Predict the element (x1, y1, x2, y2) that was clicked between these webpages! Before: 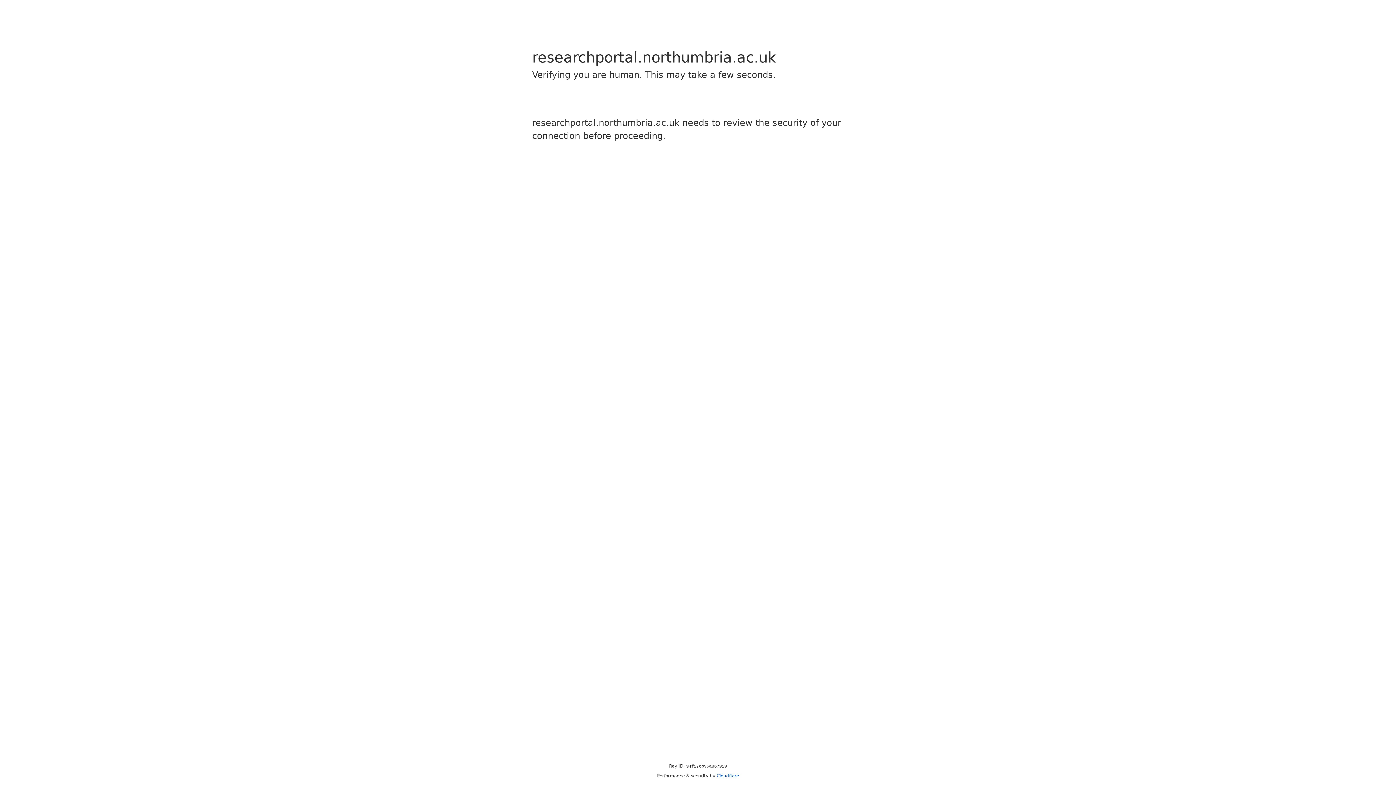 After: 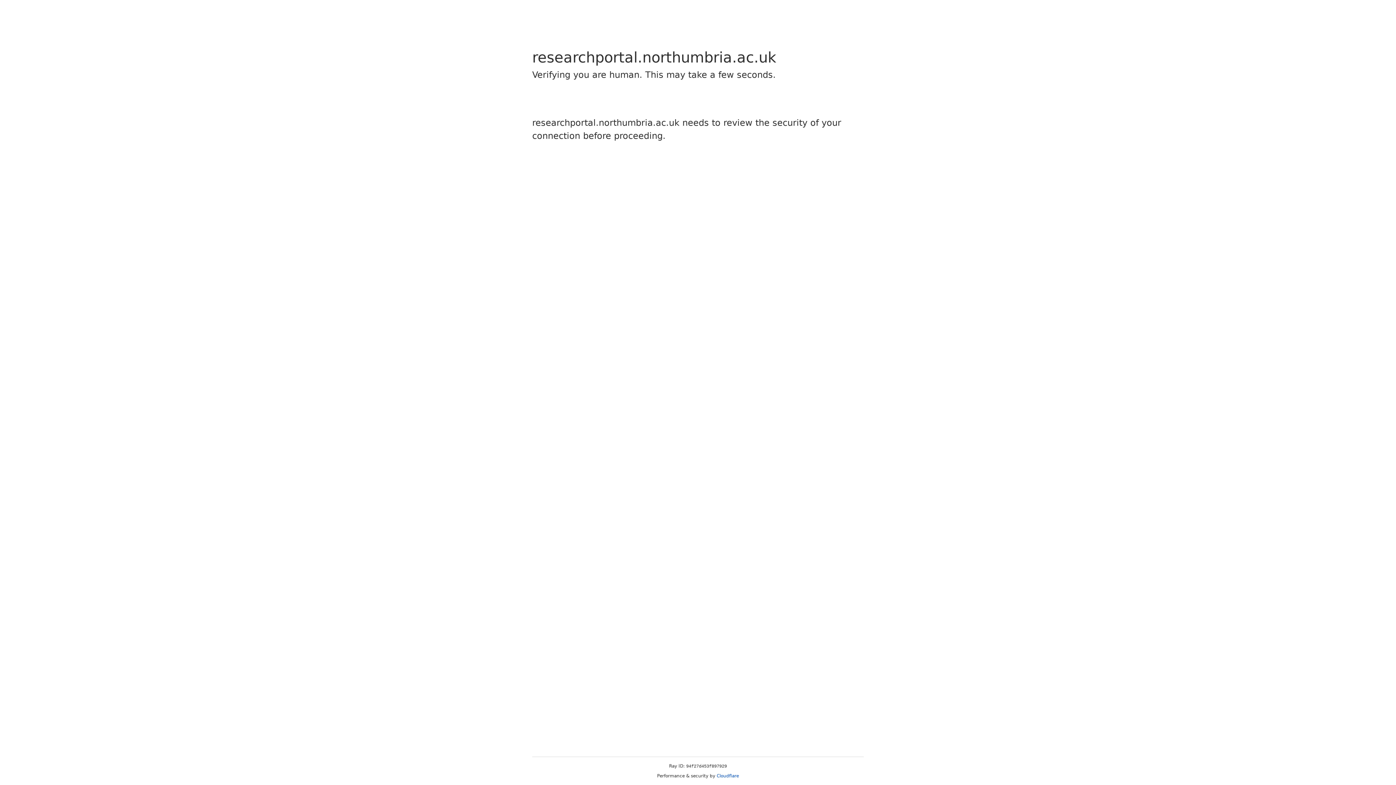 Action: label: Cloudflare bbox: (716, 773, 739, 778)